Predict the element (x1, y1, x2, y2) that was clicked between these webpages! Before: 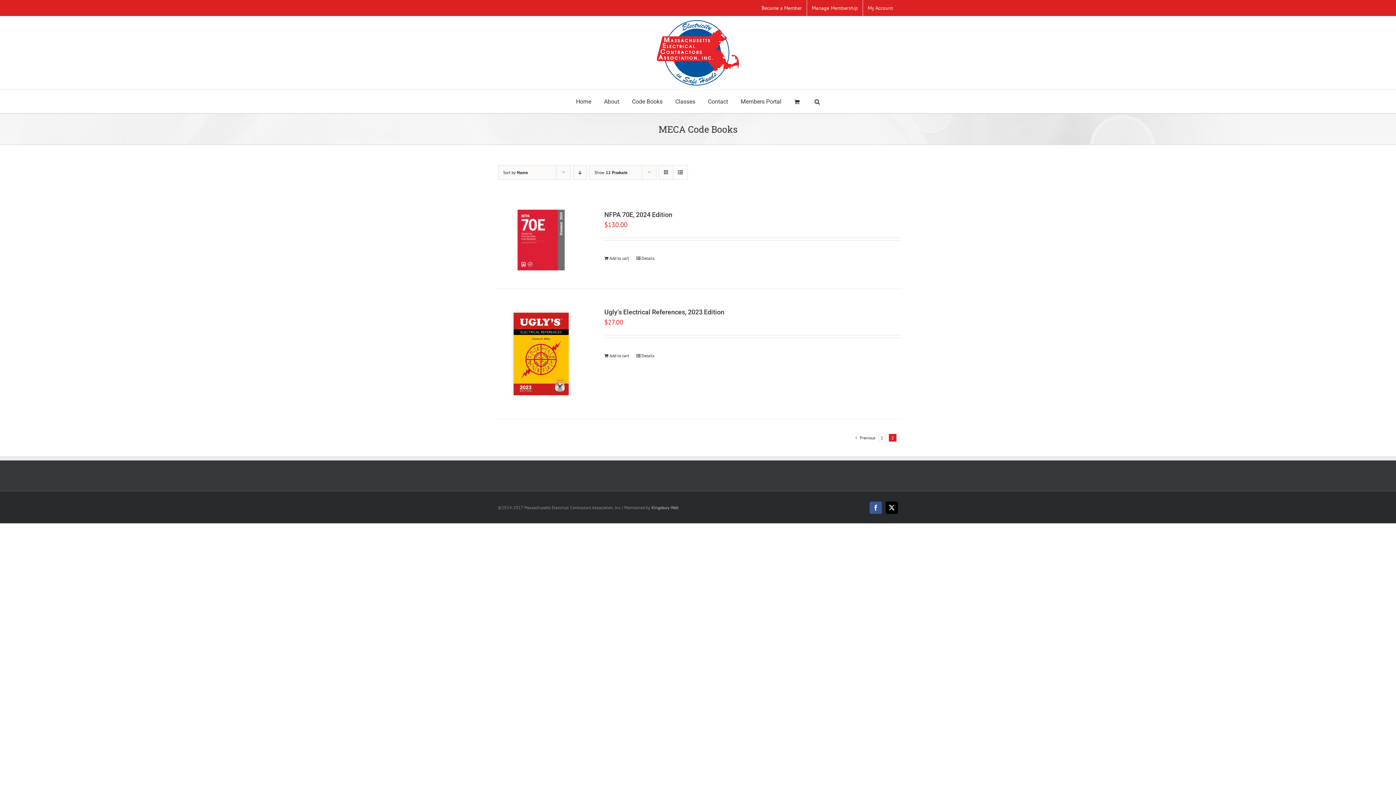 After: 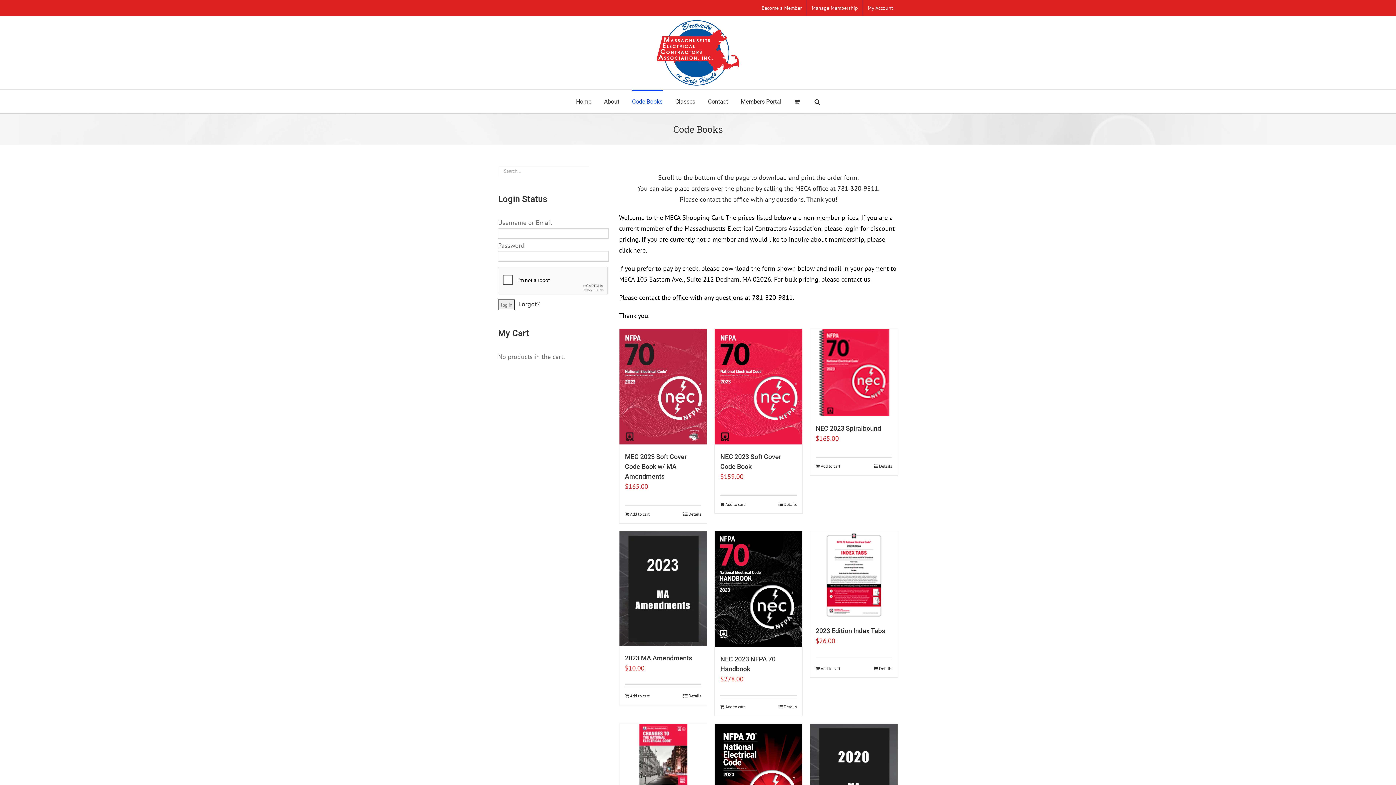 Action: bbox: (632, 89, 662, 113) label: Code Books